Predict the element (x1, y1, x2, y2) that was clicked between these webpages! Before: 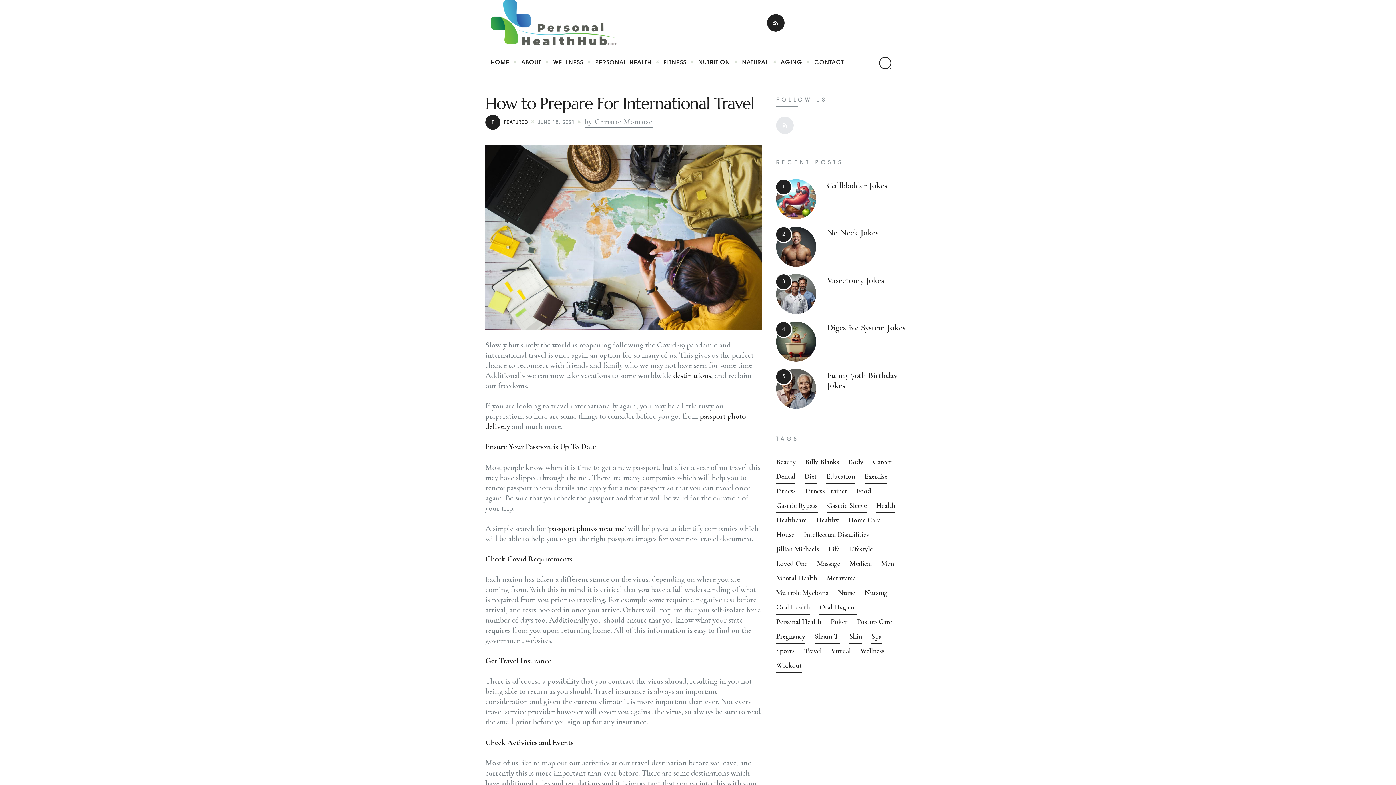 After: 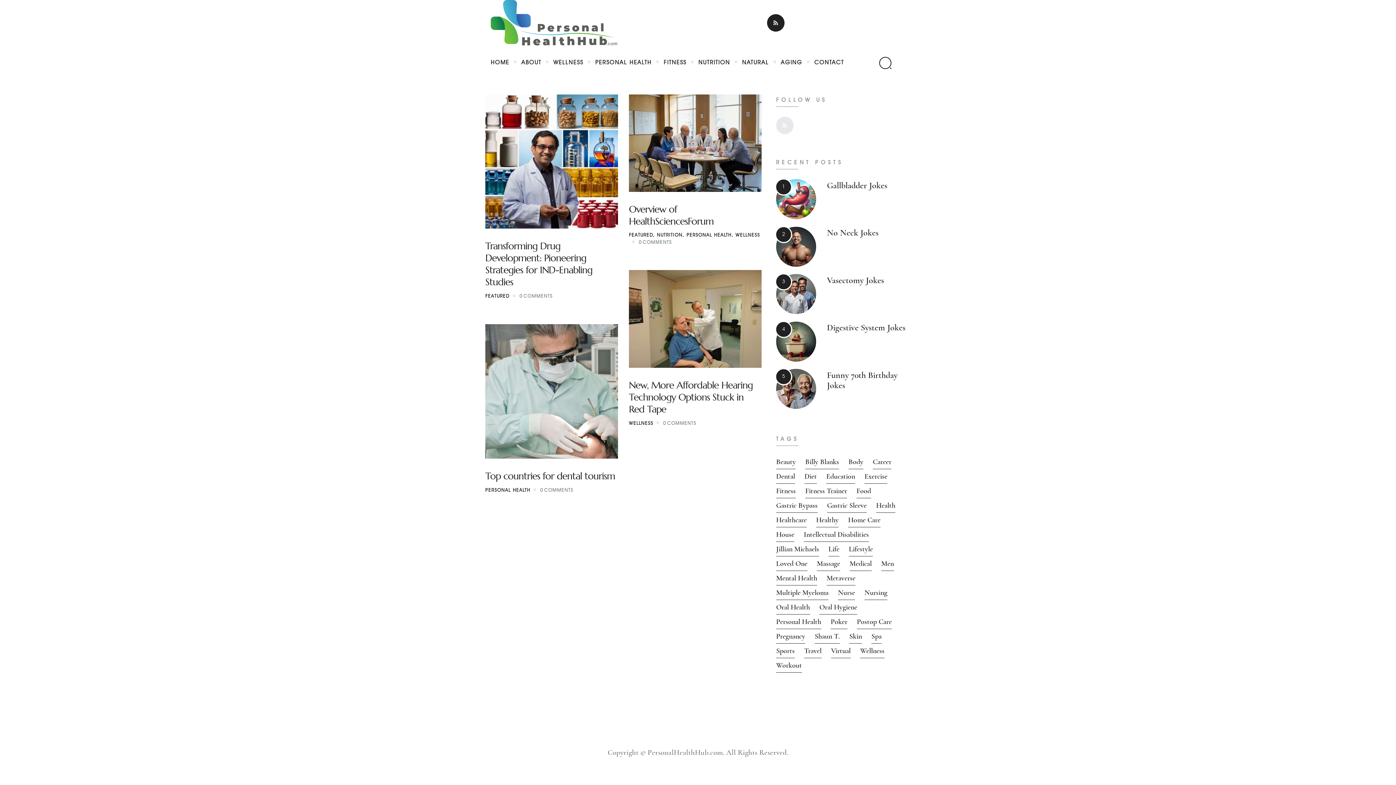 Action: bbox: (849, 557, 872, 571) label: medical (4 items)